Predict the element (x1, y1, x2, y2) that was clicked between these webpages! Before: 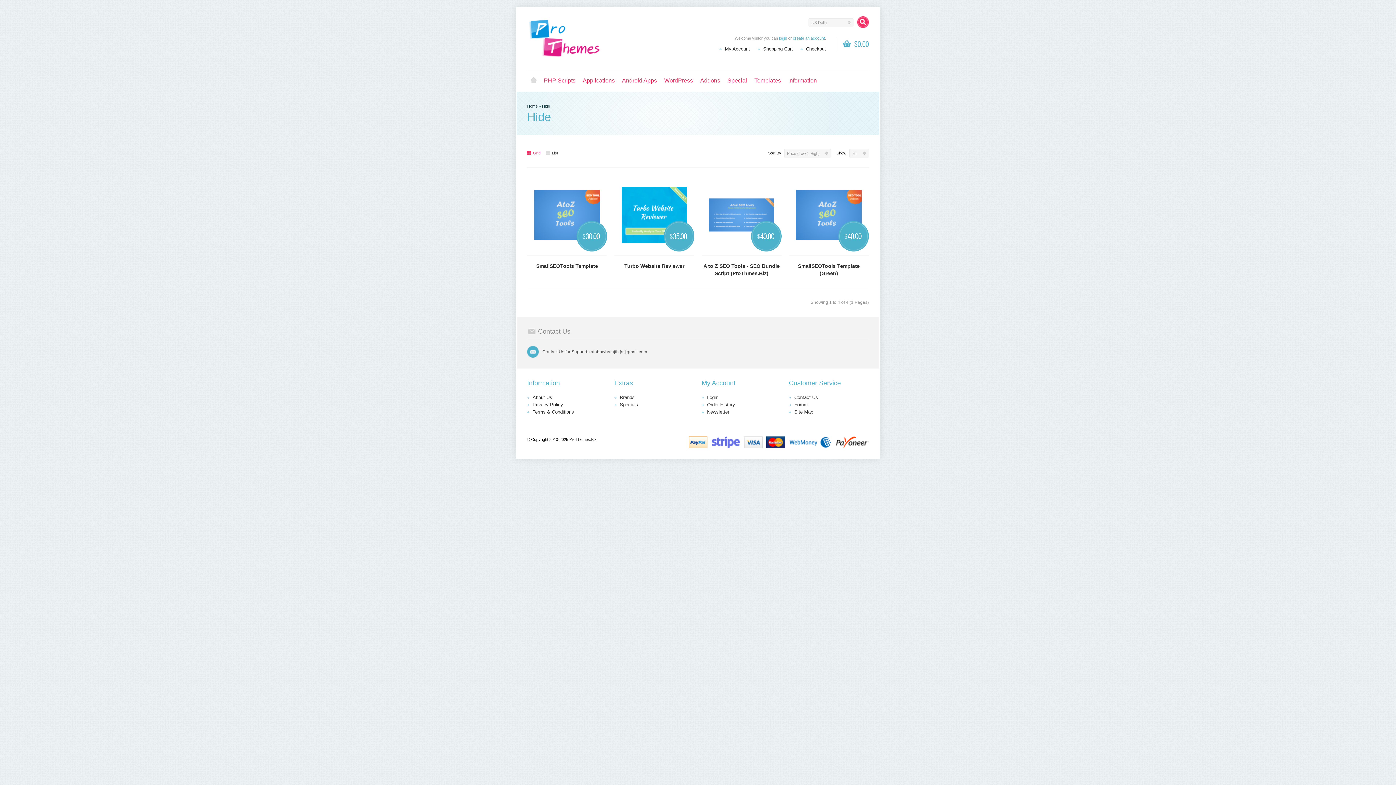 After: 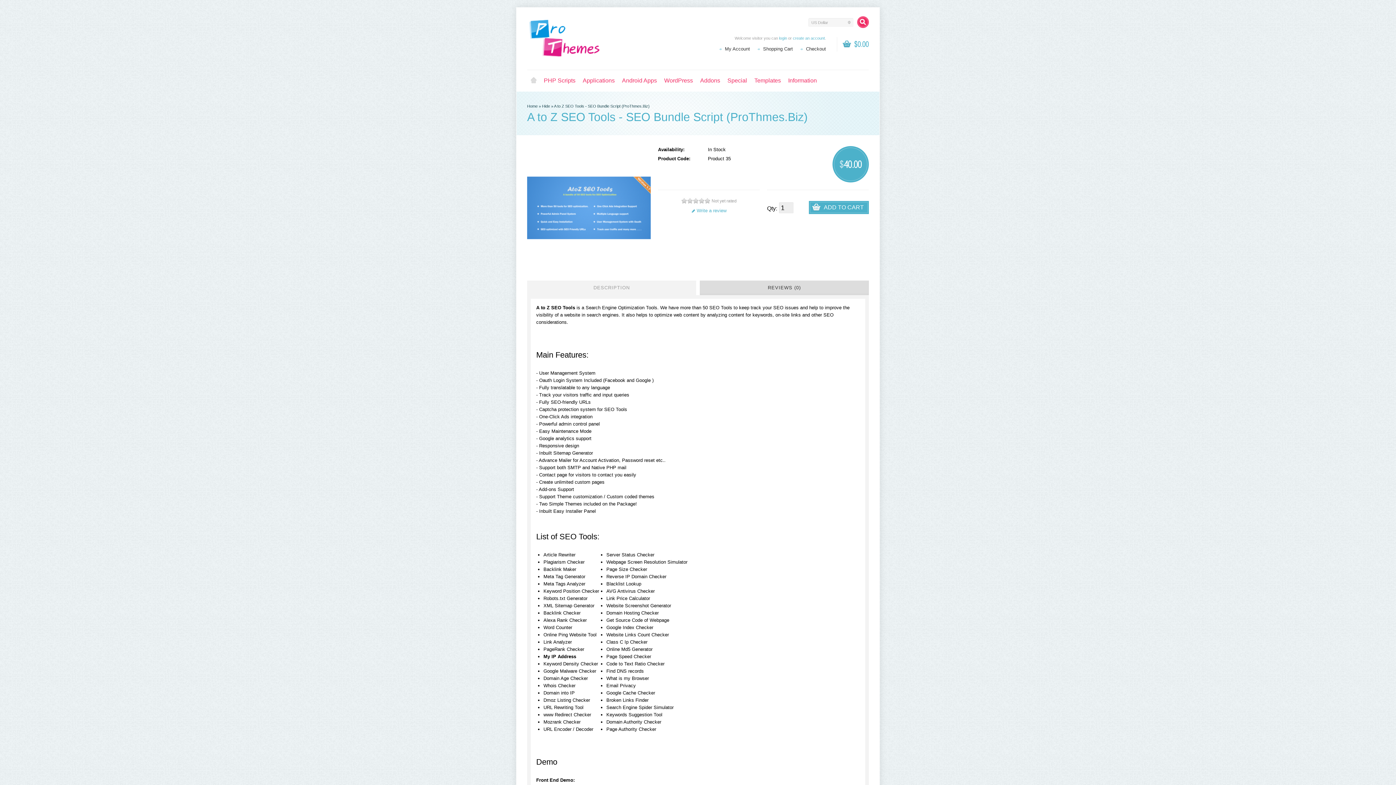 Action: bbox: (701, 175, 781, 255)